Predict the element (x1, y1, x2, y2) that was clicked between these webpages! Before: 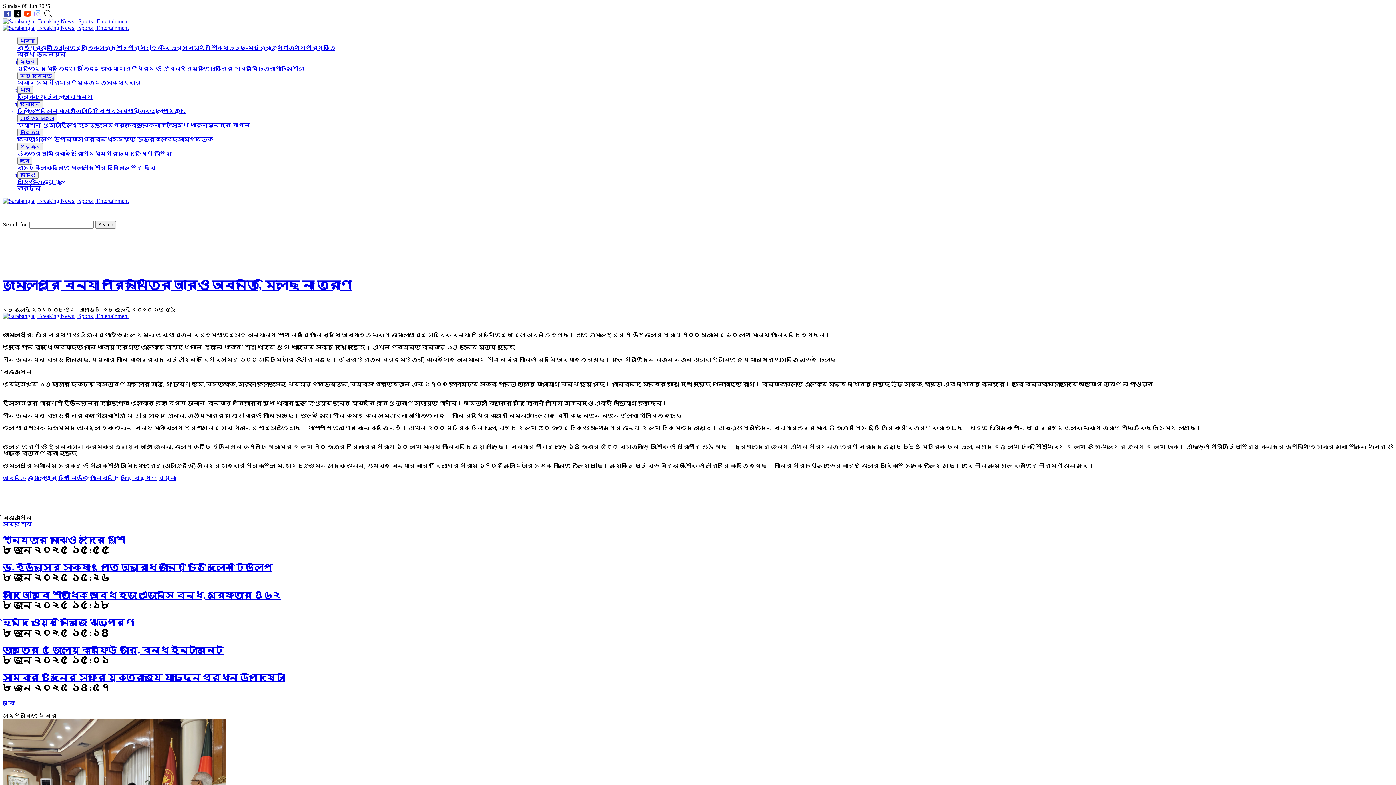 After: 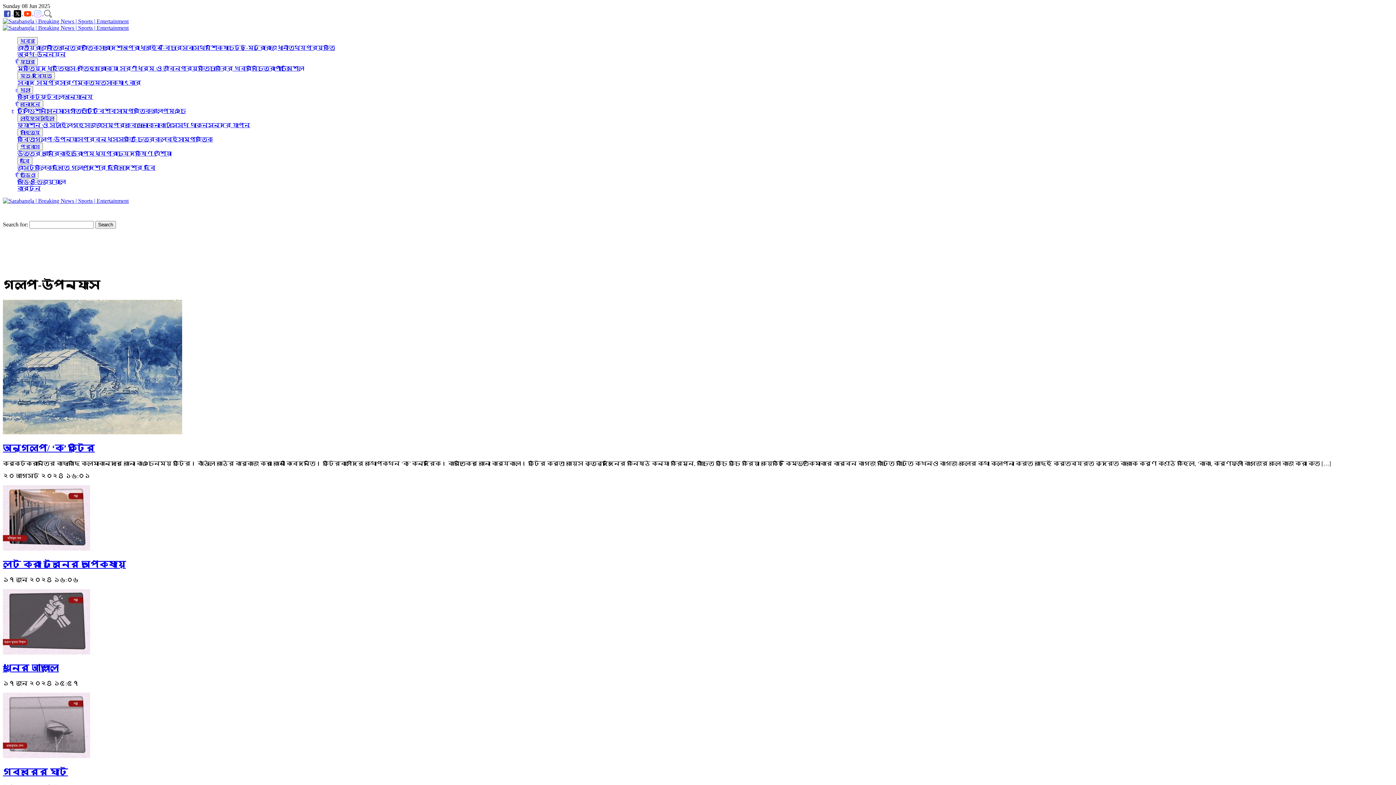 Action: bbox: (34, 136, 83, 142) label: গল্প-উপন্যাস